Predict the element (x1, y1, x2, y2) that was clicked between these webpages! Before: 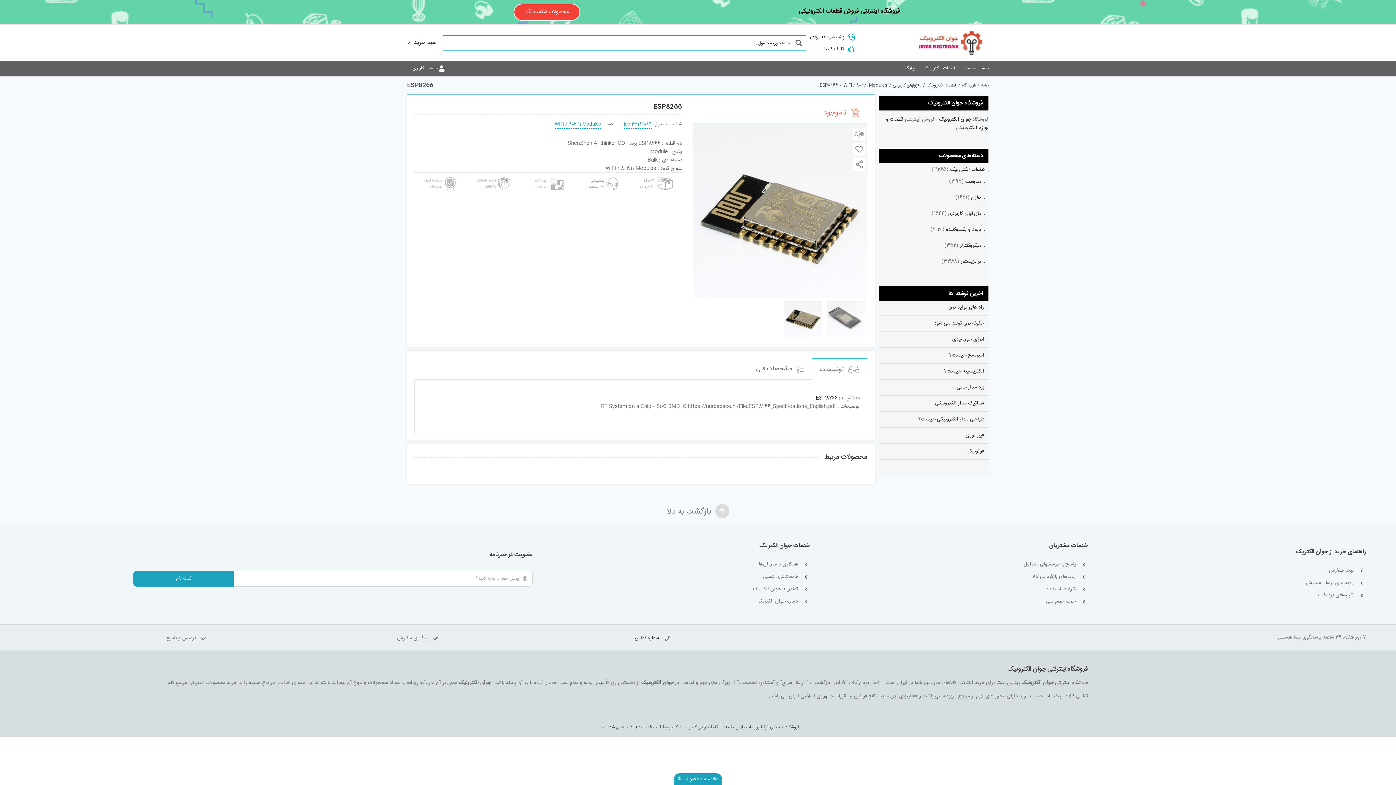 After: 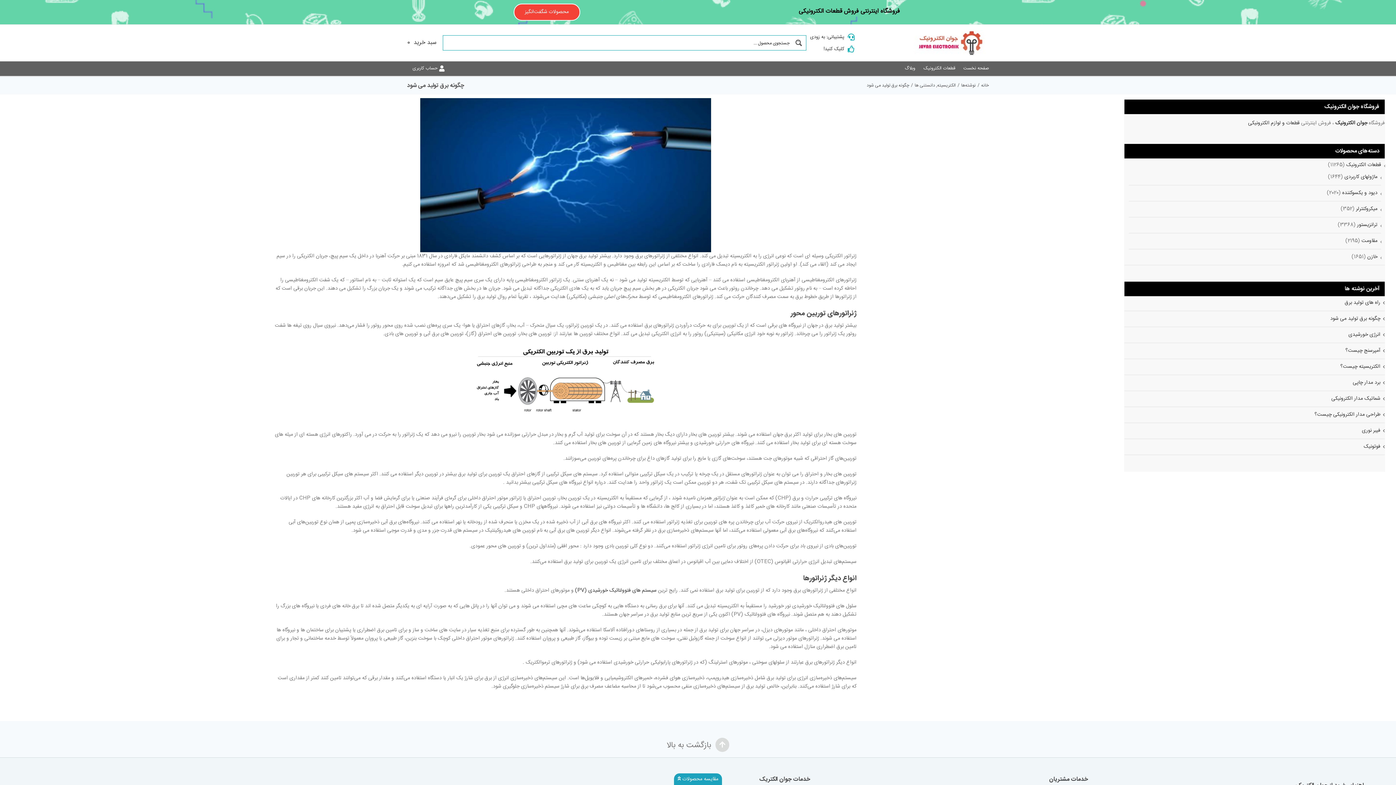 Action: label: چگونه برق تولید می شود bbox: (934, 319, 984, 328)